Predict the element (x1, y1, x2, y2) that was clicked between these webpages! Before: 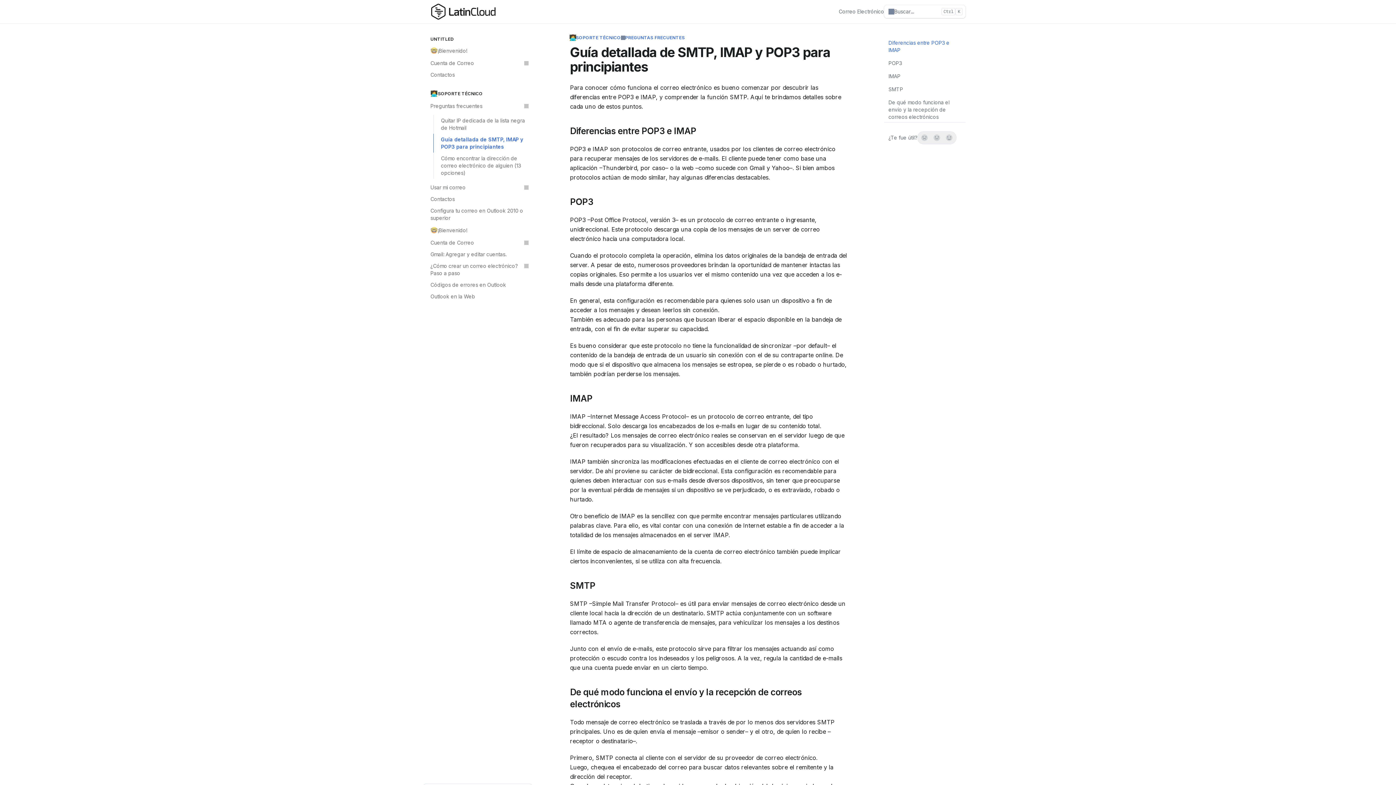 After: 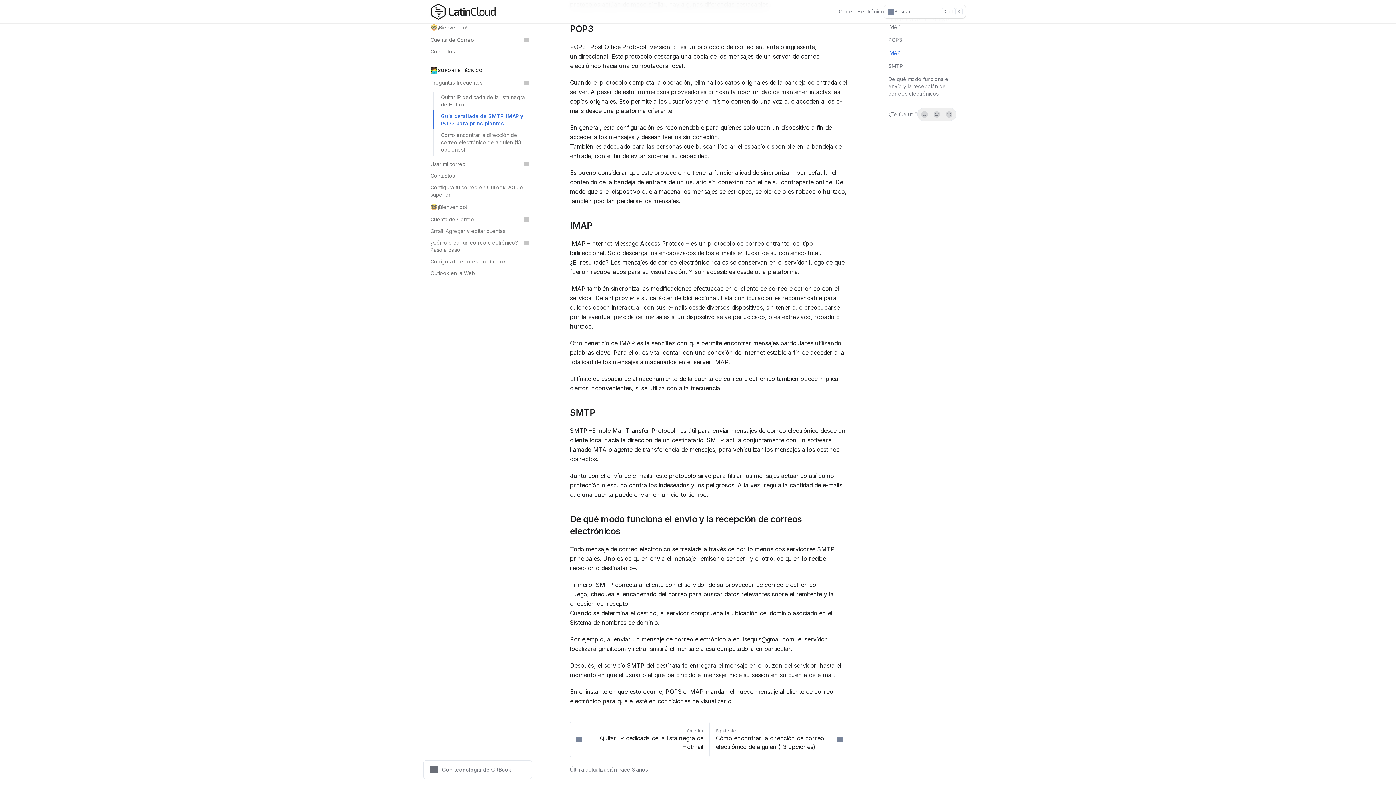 Action: bbox: (561, 394, 849, 402) label: Direct link to heading